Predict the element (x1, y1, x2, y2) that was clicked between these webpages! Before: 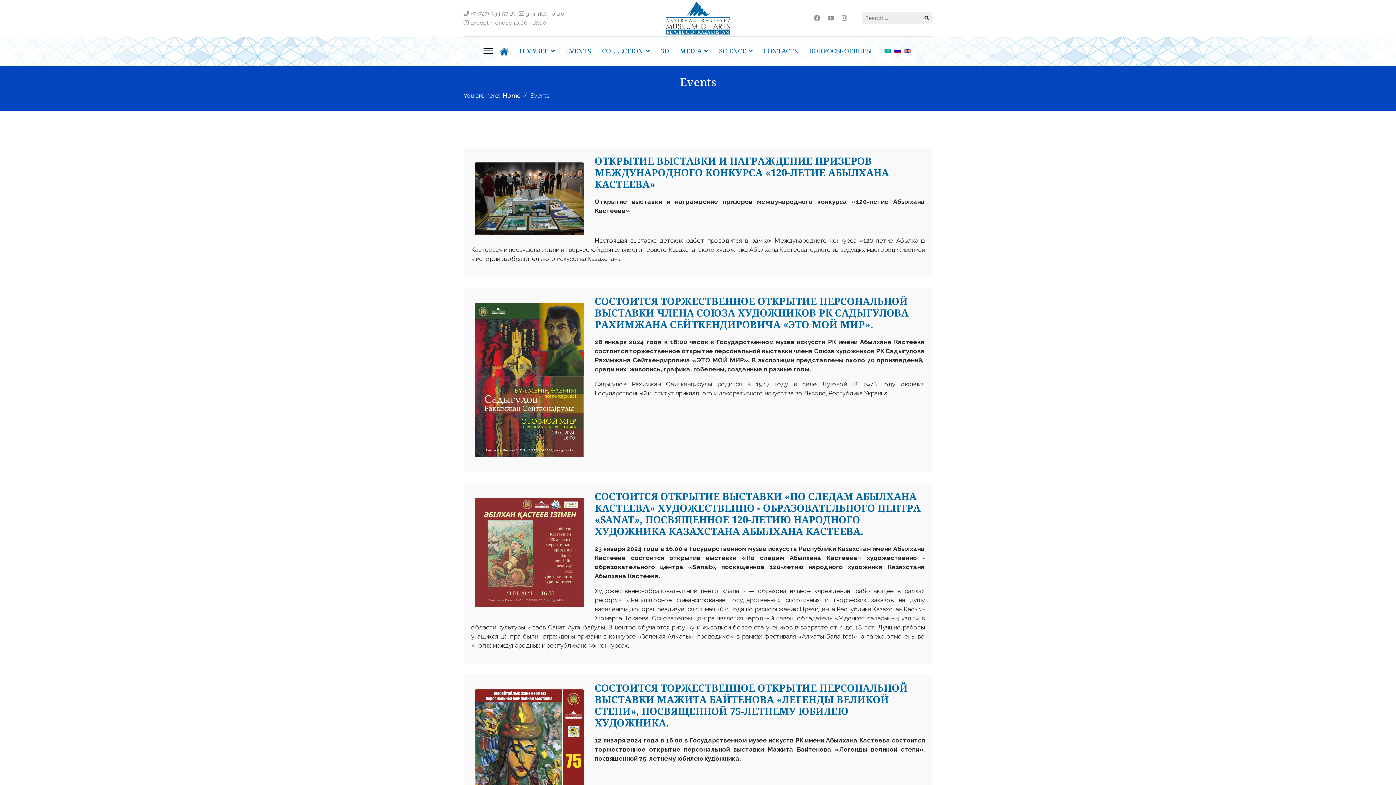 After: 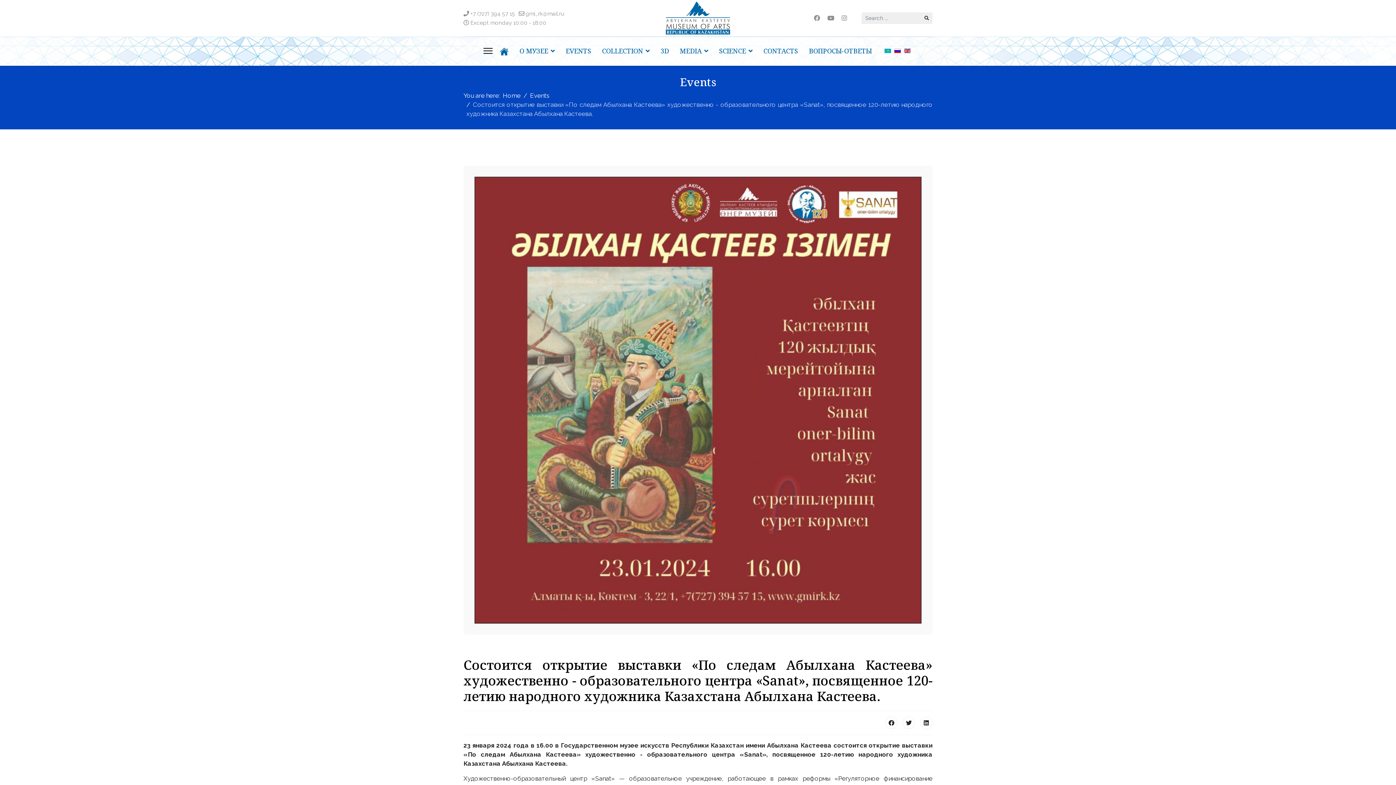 Action: label: СОСТОИТСЯ ОТКРЫТИЕ ВЫСТАВКИ «ПО СЛЕДАМ АБЫЛХАНА КАСТЕЕВА» ХУДОЖЕСТВЕННО - ОБРАЗОВАТЕЛЬНОГО ЦЕНТРА «SANAT», ПОСВЯЩЕННОЕ 120-ЛЕТИЮ НАРОДНОГО ХУДОЖНИКА КАЗАХСТАНА АБЫЛХАНА КАСТЕЕВА. bbox: (594, 489, 920, 538)